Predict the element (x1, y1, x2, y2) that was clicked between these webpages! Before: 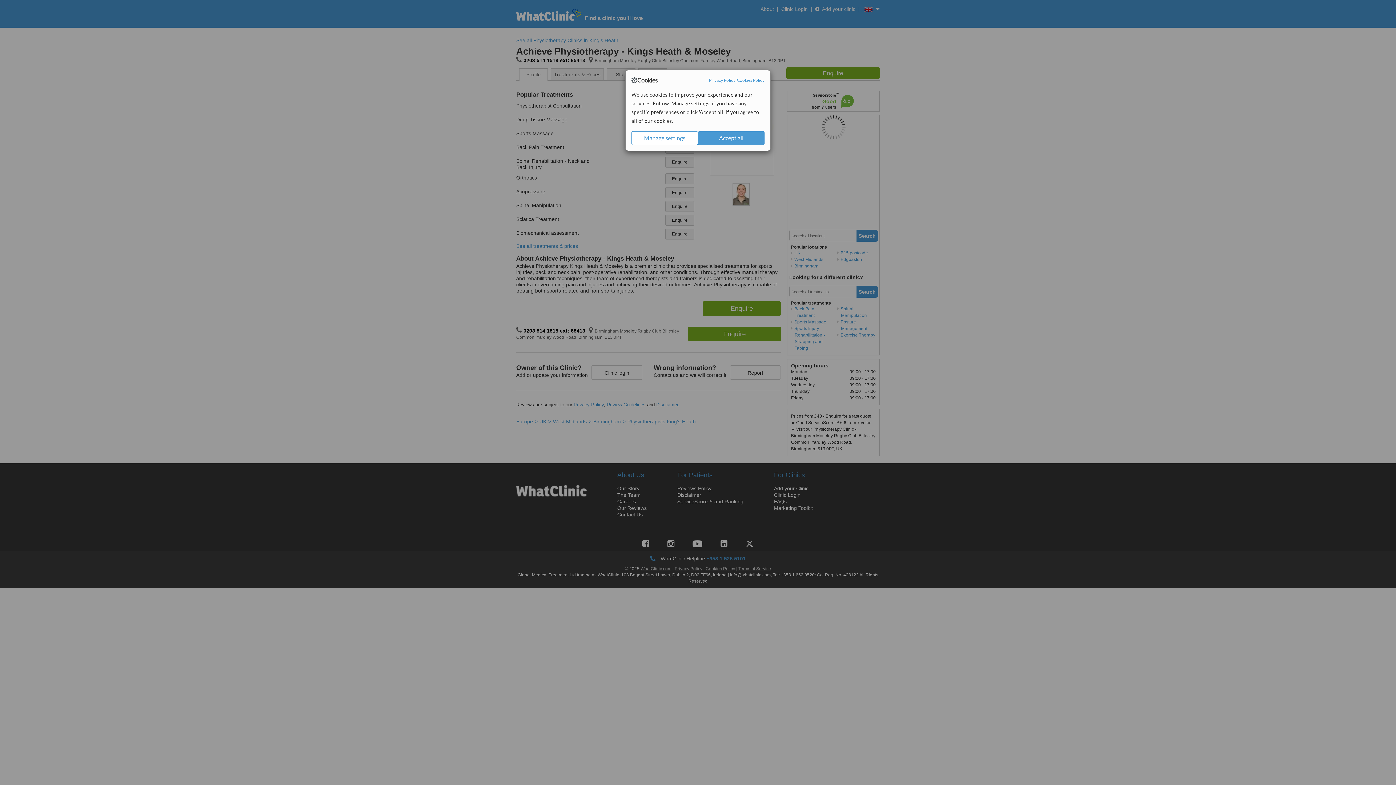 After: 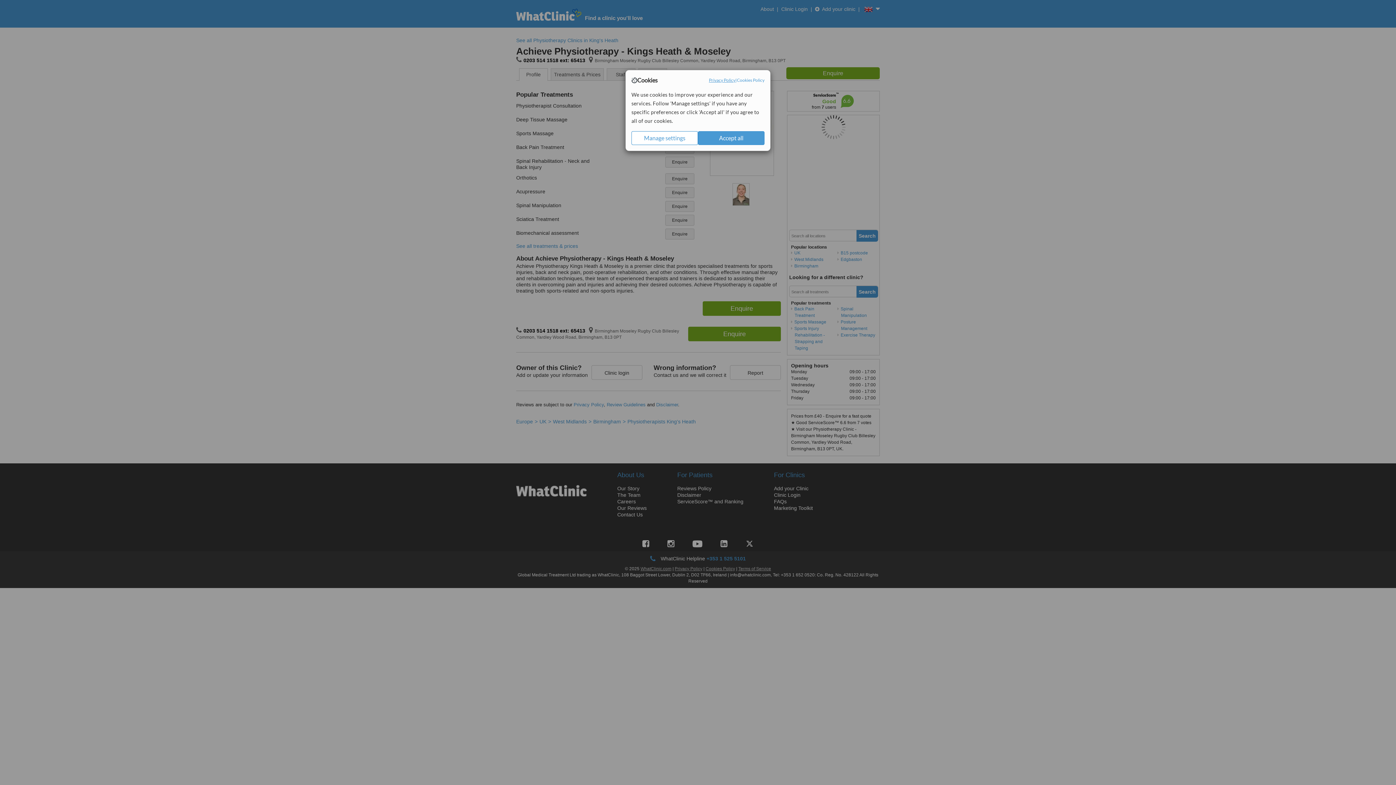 Action: label: Privacy Policy bbox: (709, 77, 735, 83)